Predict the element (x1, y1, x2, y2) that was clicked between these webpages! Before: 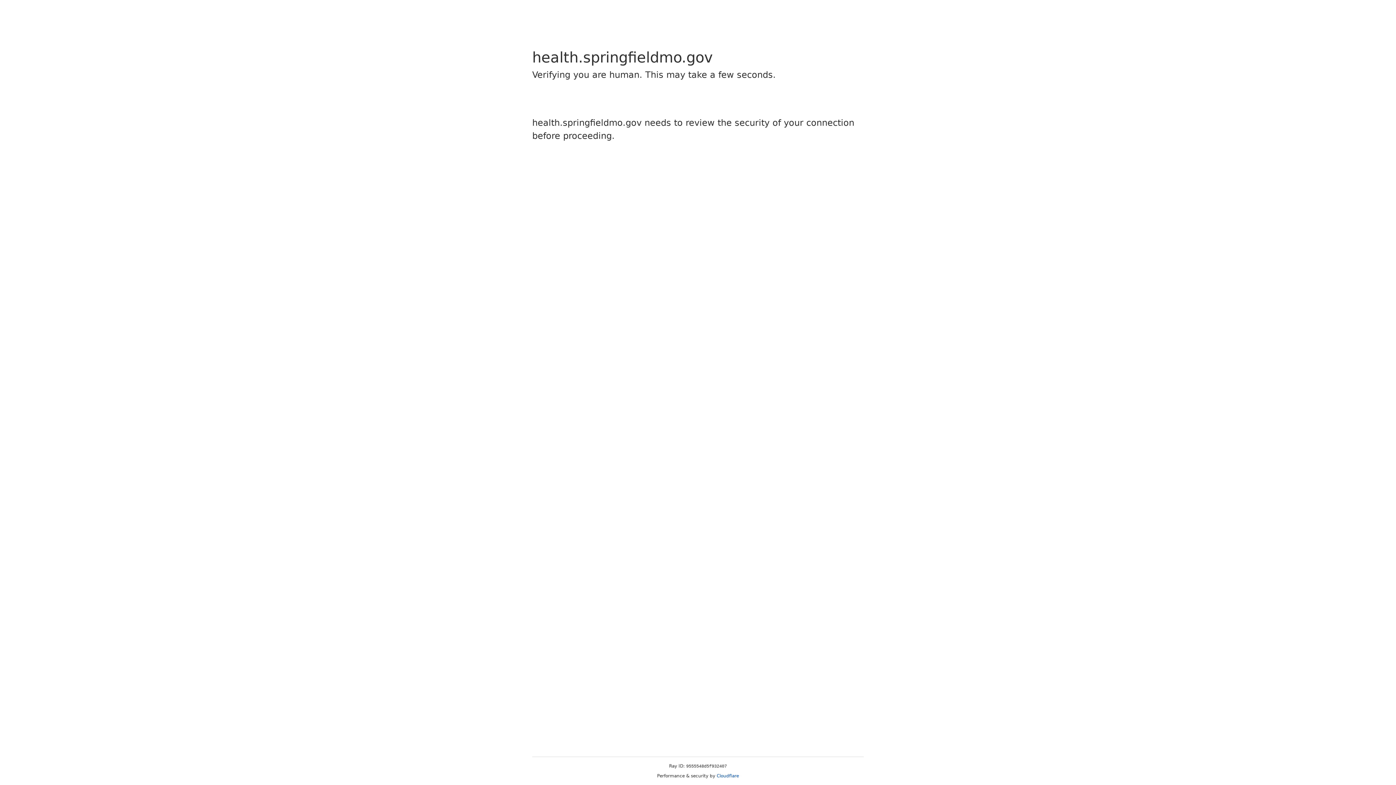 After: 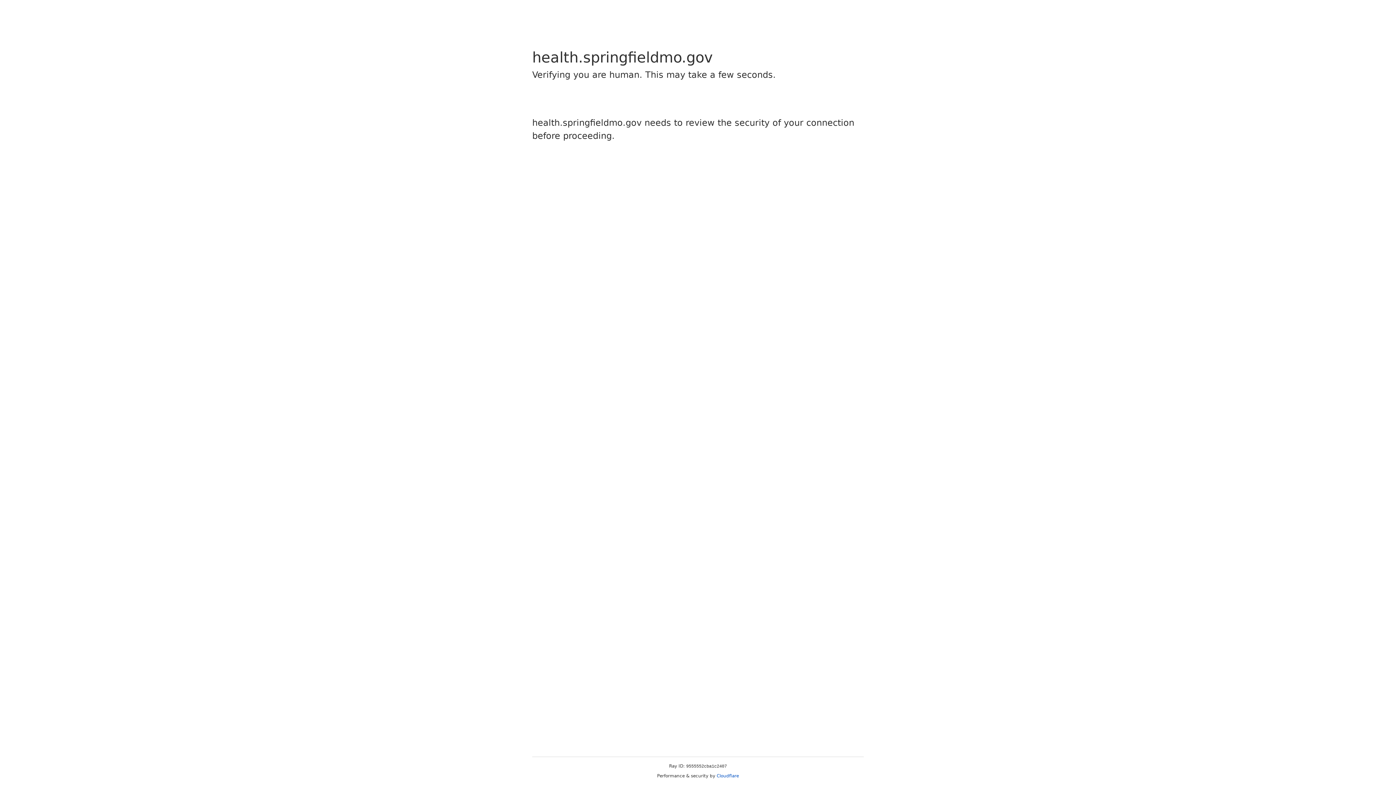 Action: bbox: (716, 773, 739, 778) label: Cloudflare